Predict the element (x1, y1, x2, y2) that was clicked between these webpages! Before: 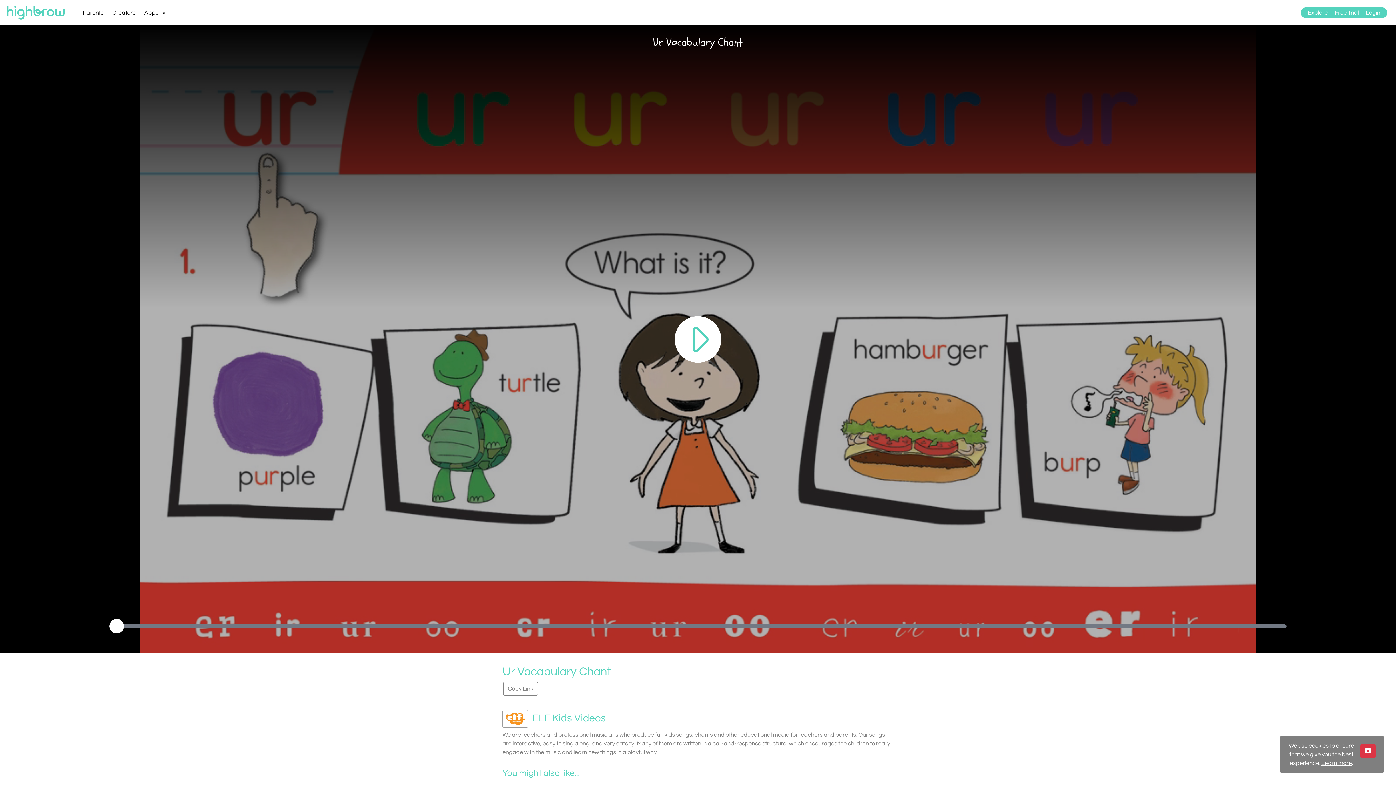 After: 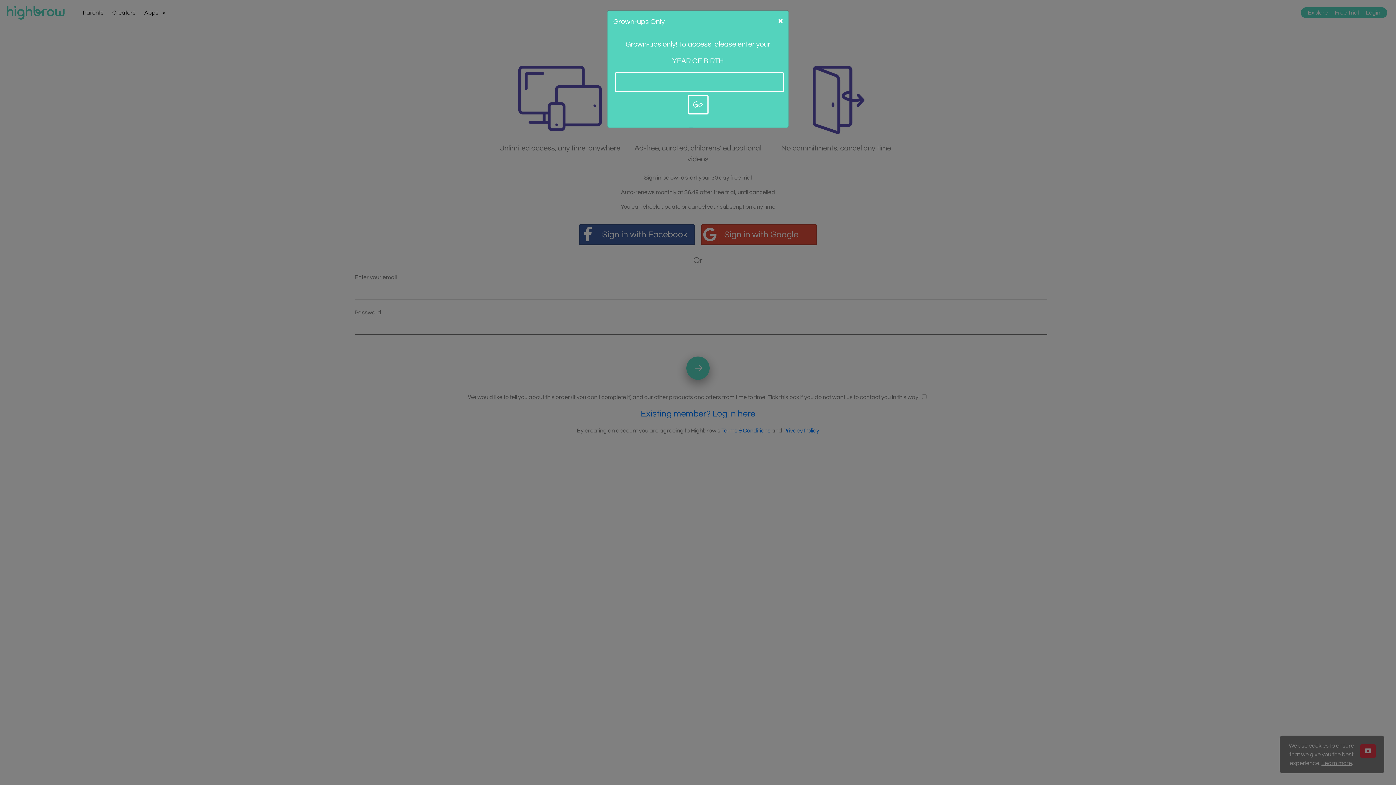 Action: bbox: (1335, 9, 1359, 15) label: Free Trial